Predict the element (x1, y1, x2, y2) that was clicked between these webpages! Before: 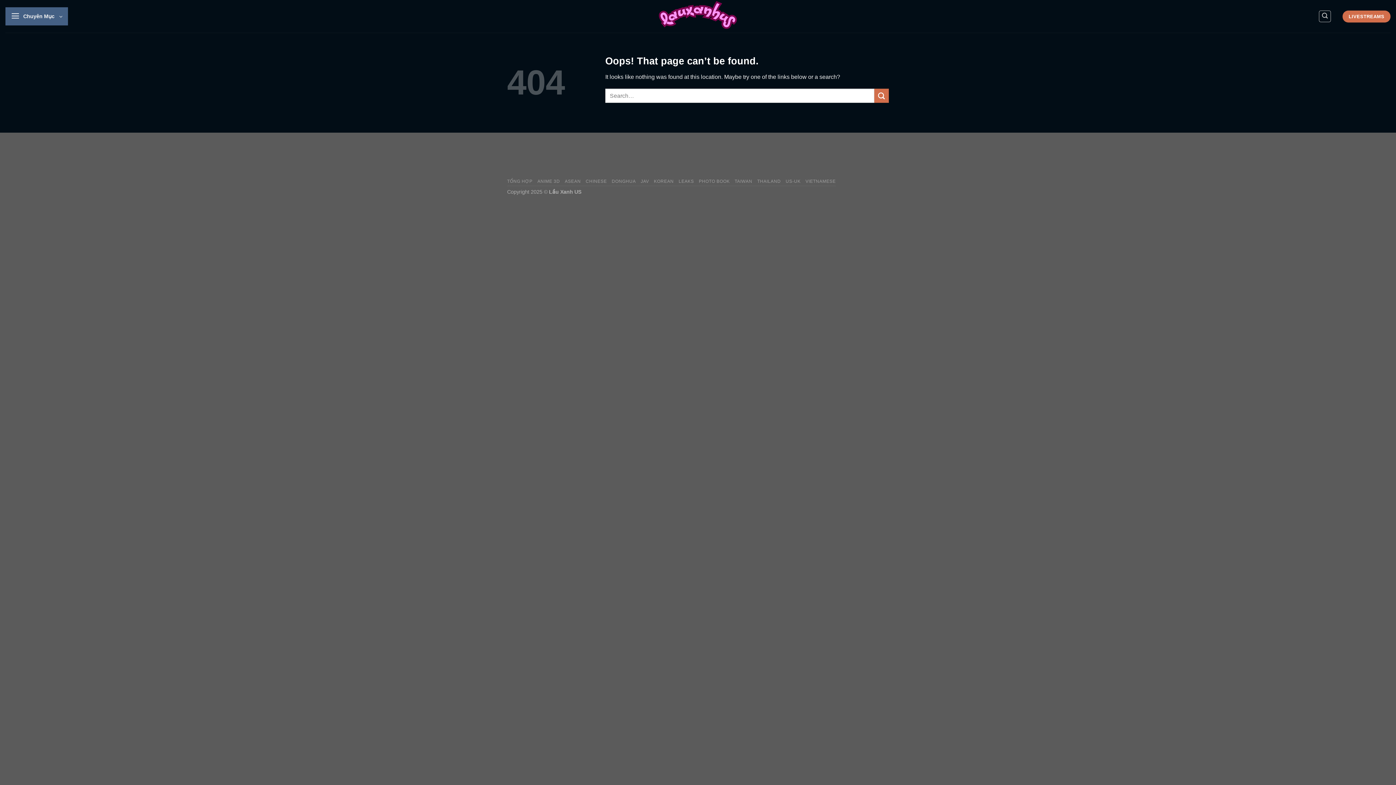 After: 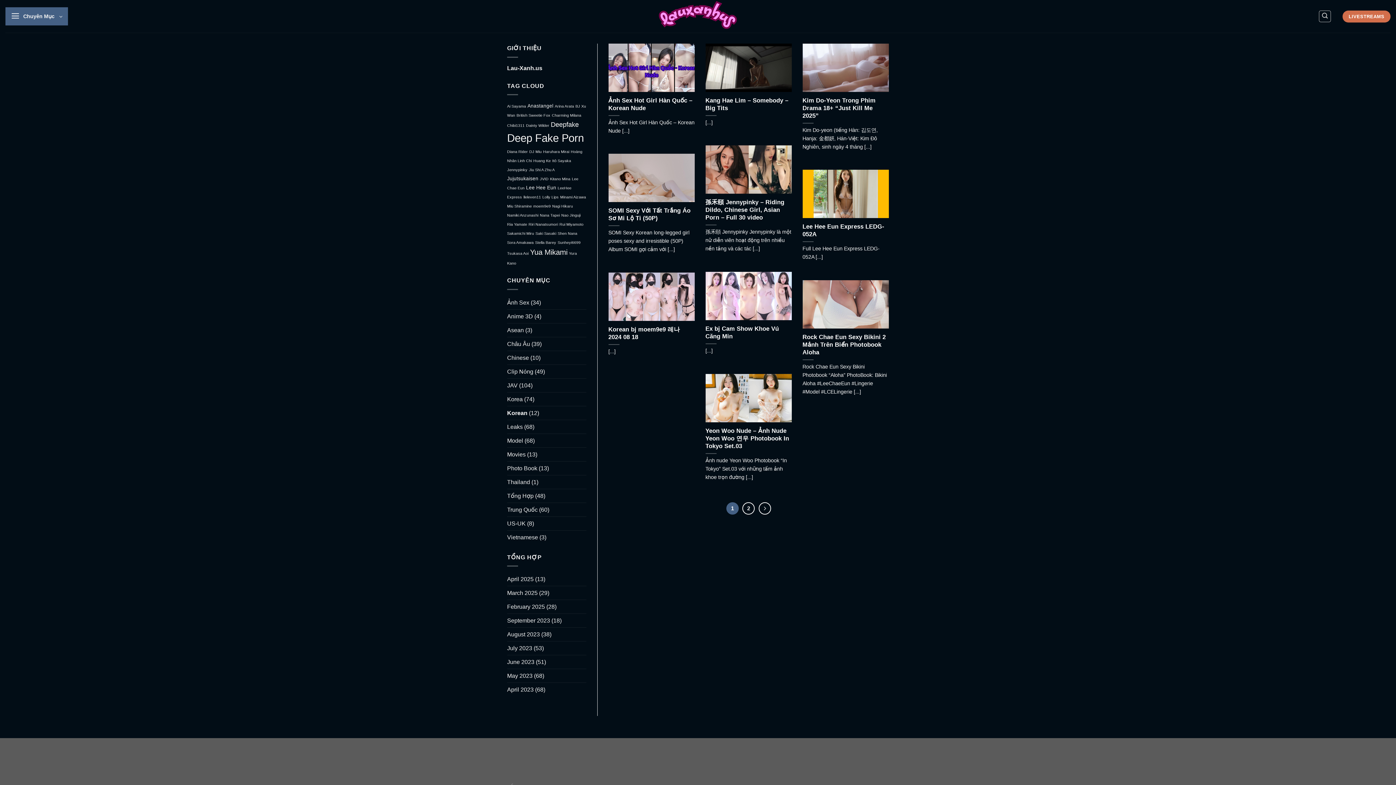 Action: bbox: (654, 178, 673, 184) label: KOREAN